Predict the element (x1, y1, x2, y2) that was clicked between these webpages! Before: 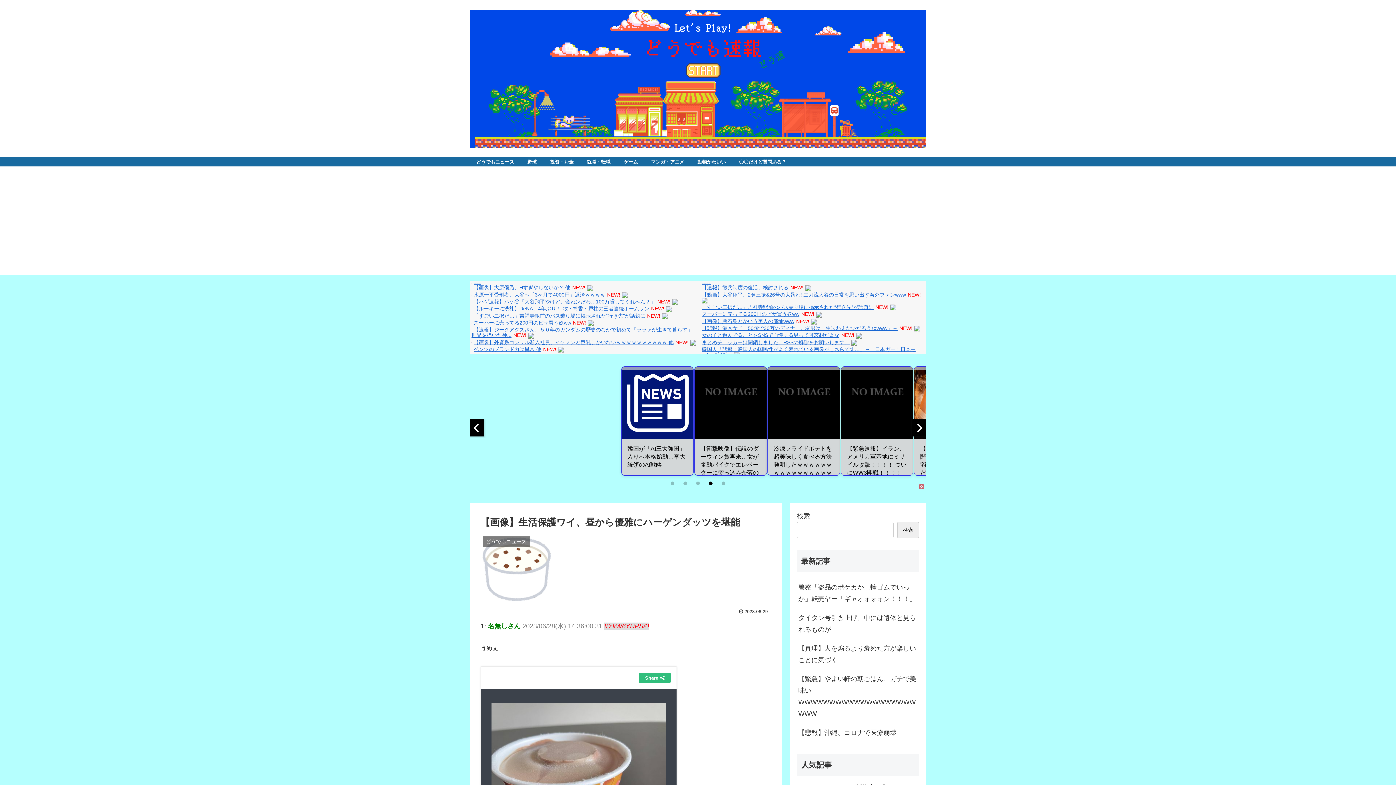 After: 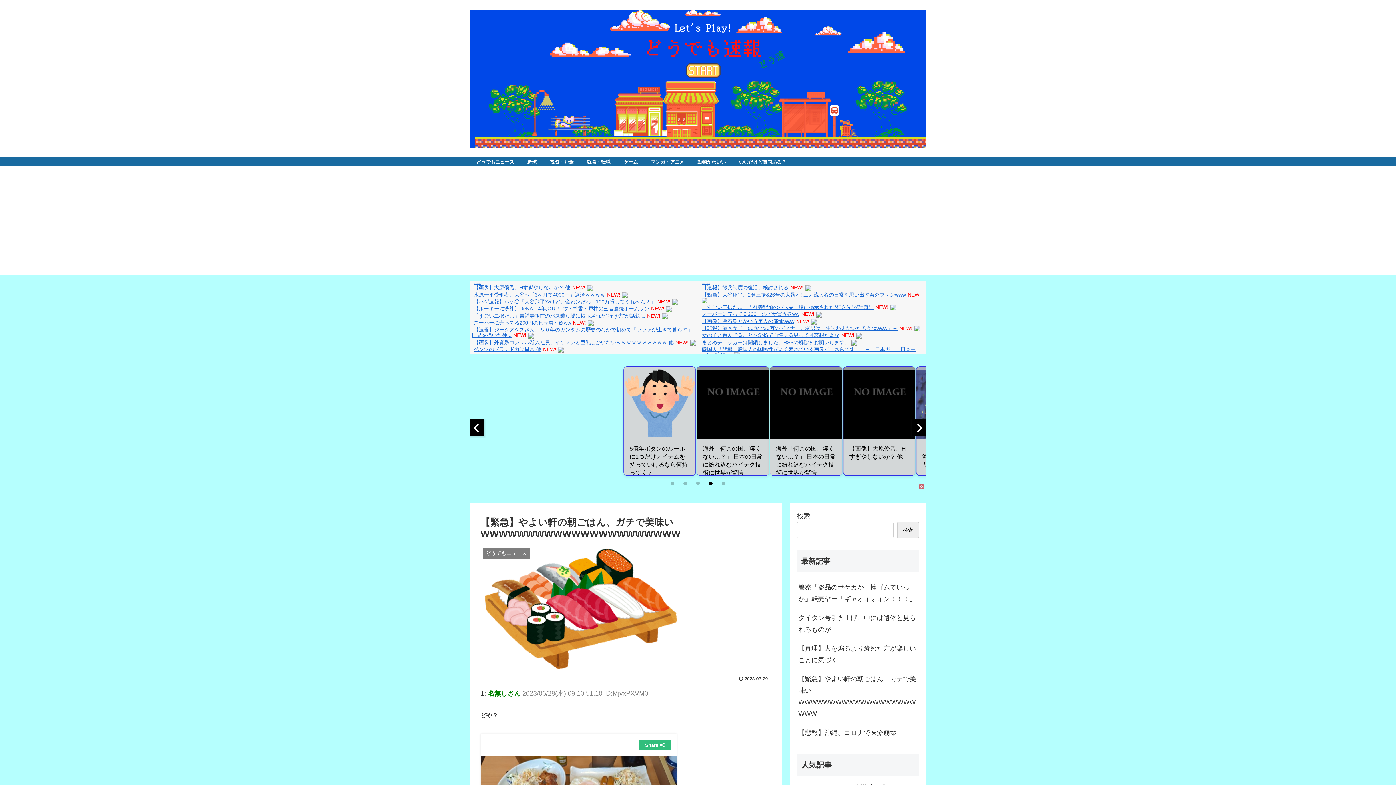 Action: bbox: (797, 669, 919, 723) label: 【緊急】やよい軒の朝ごはん、ガチで美味いWWWWWWWWWWWWWWWWWWWWWW